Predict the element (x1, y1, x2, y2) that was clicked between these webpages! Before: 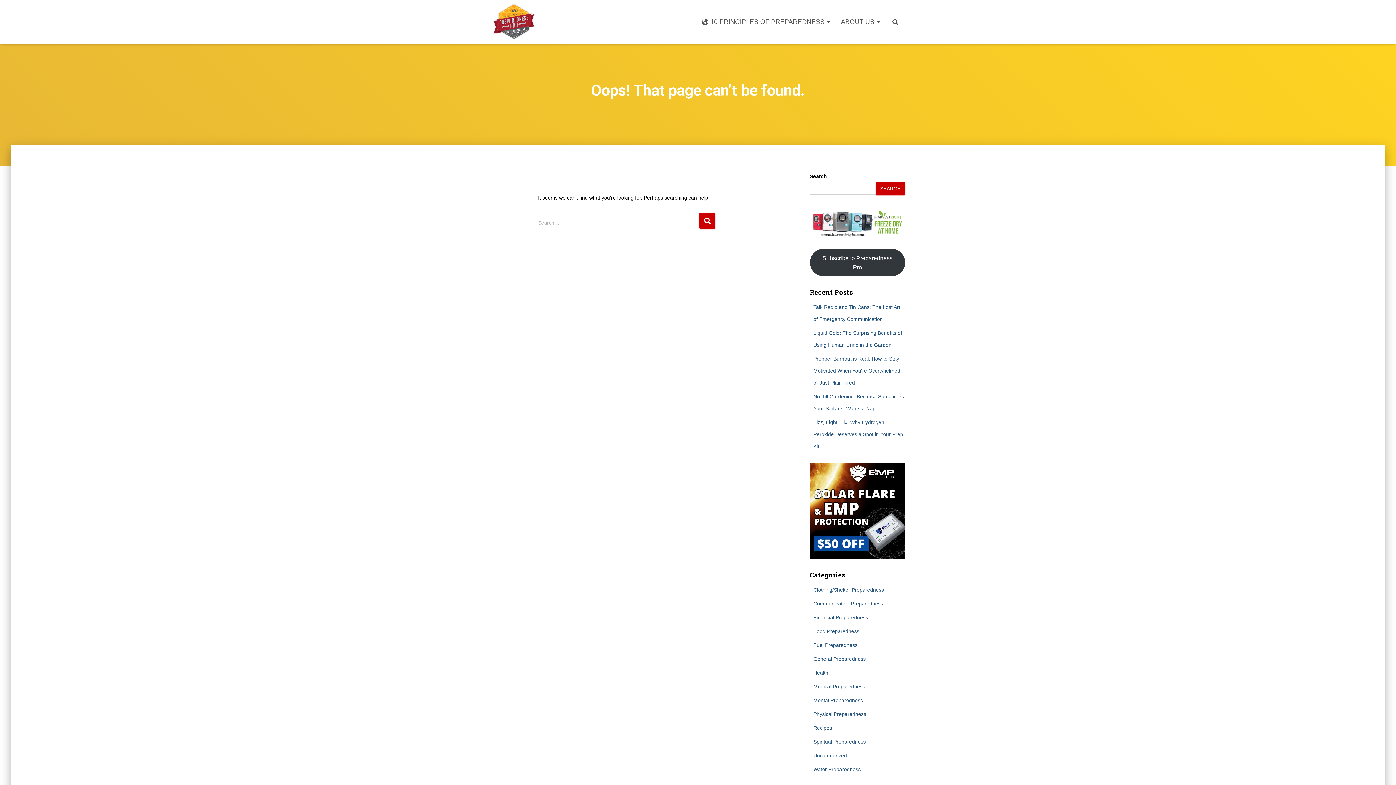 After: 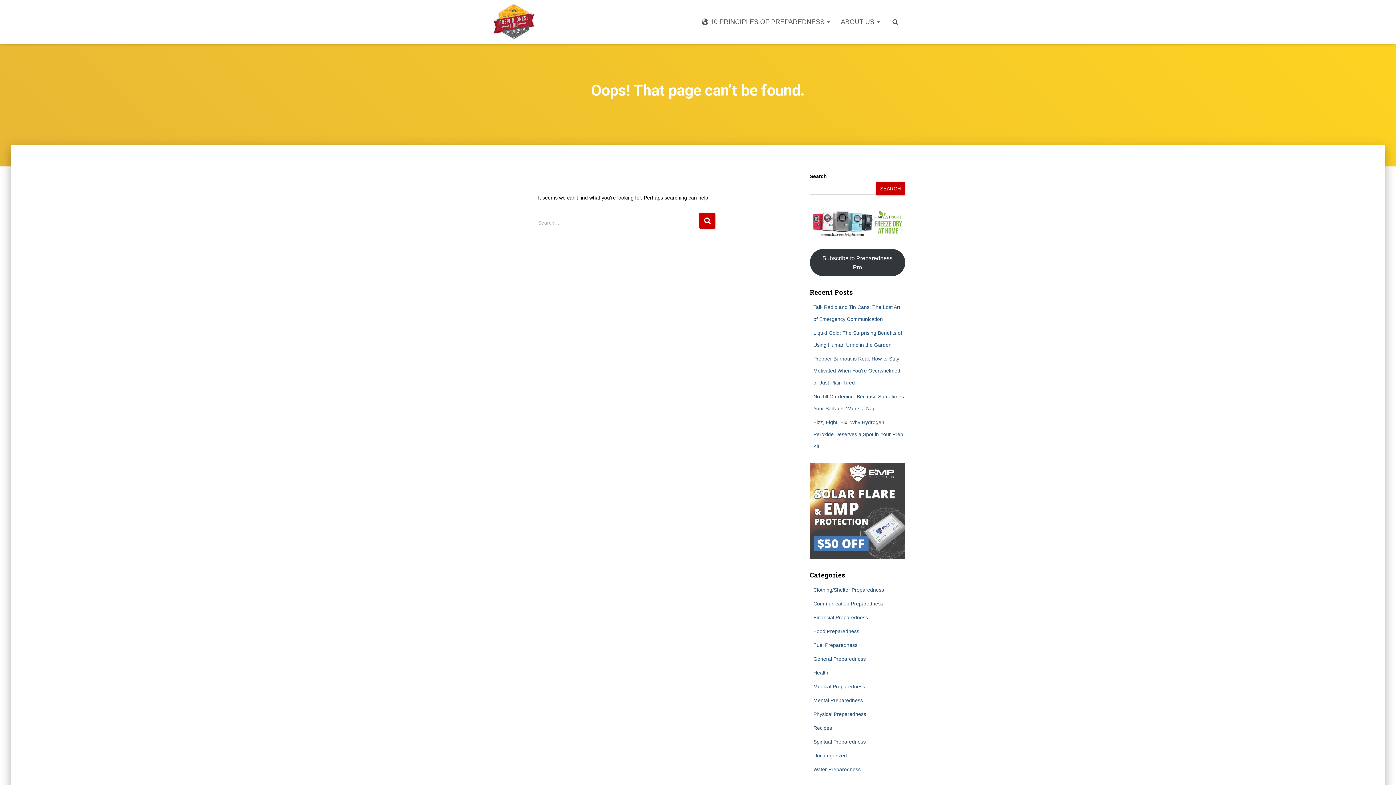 Action: bbox: (810, 508, 905, 513)